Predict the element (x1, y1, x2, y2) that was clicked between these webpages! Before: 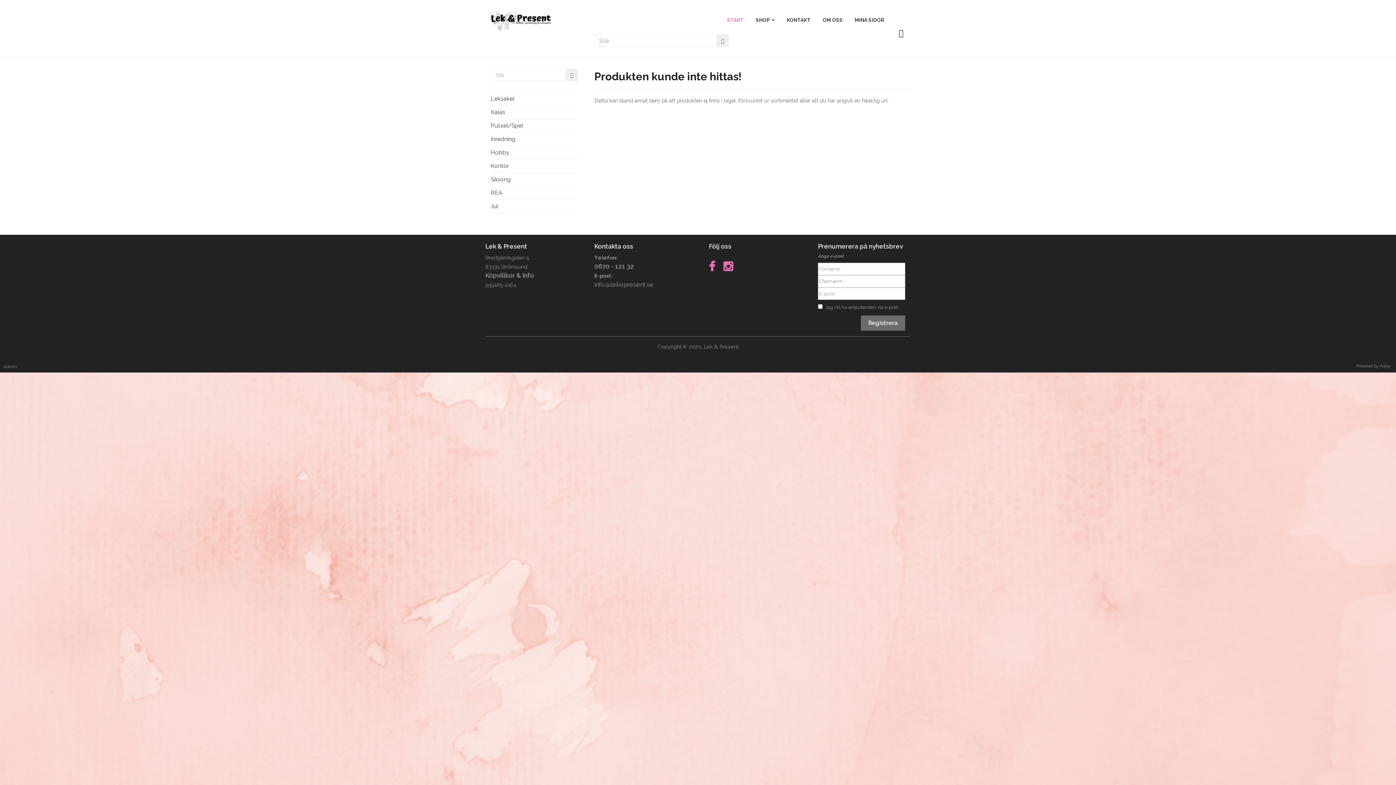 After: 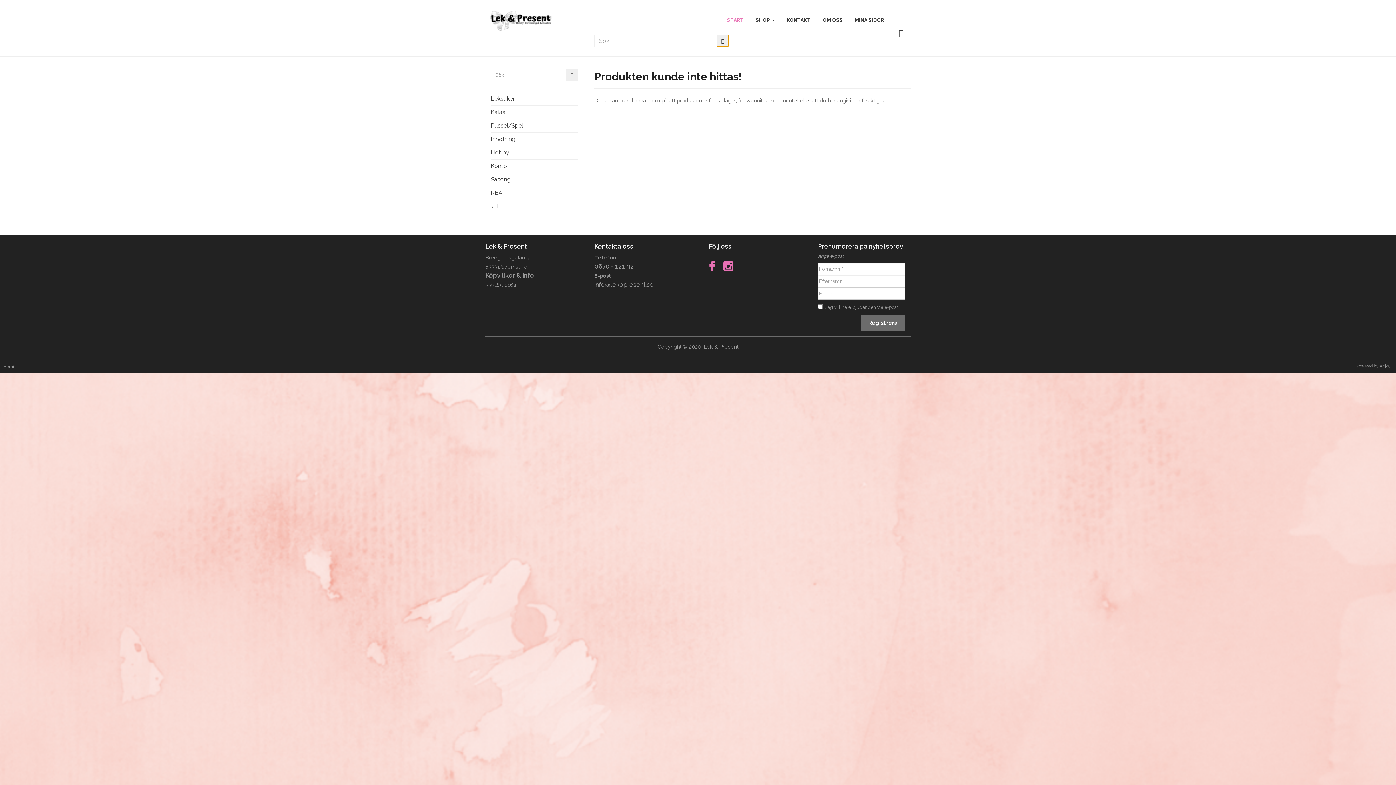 Action: bbox: (716, 34, 729, 46)